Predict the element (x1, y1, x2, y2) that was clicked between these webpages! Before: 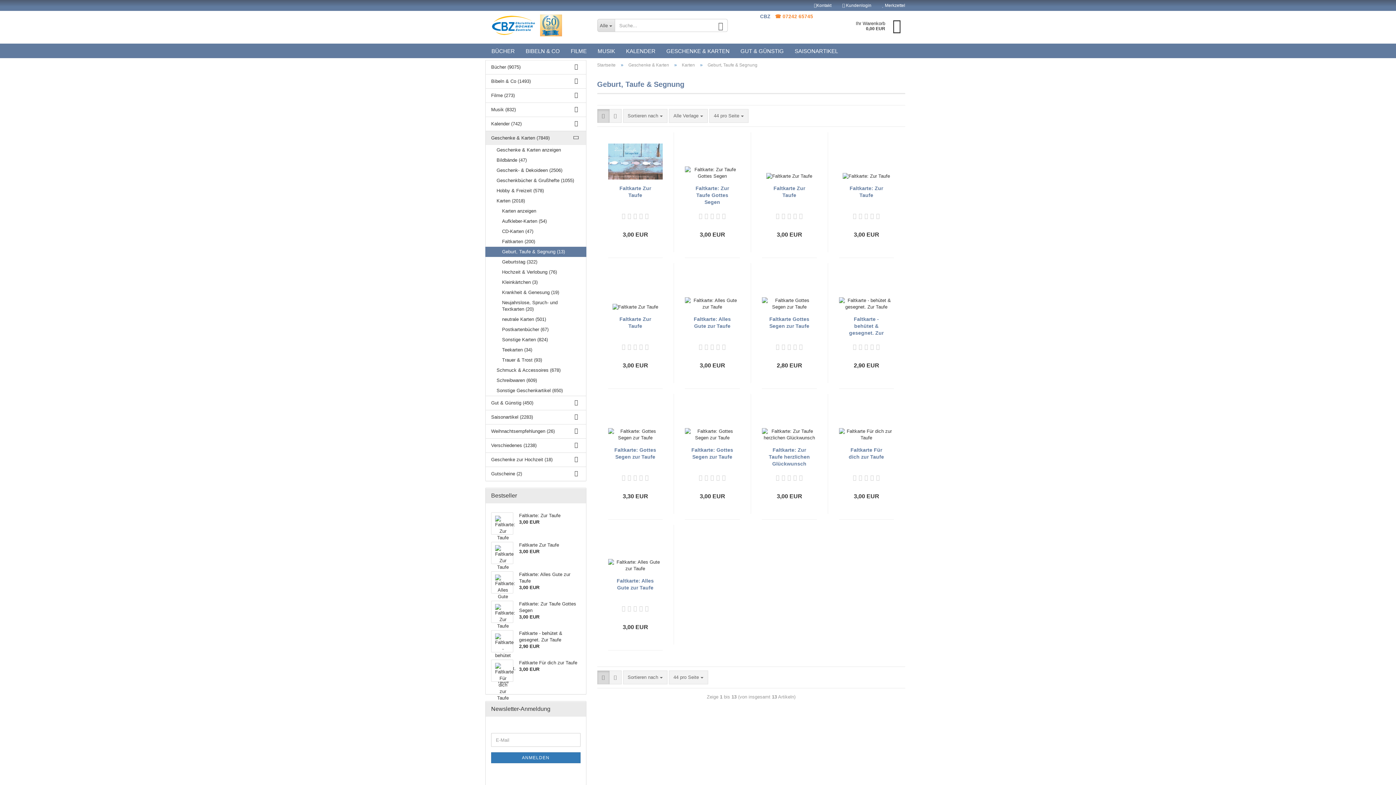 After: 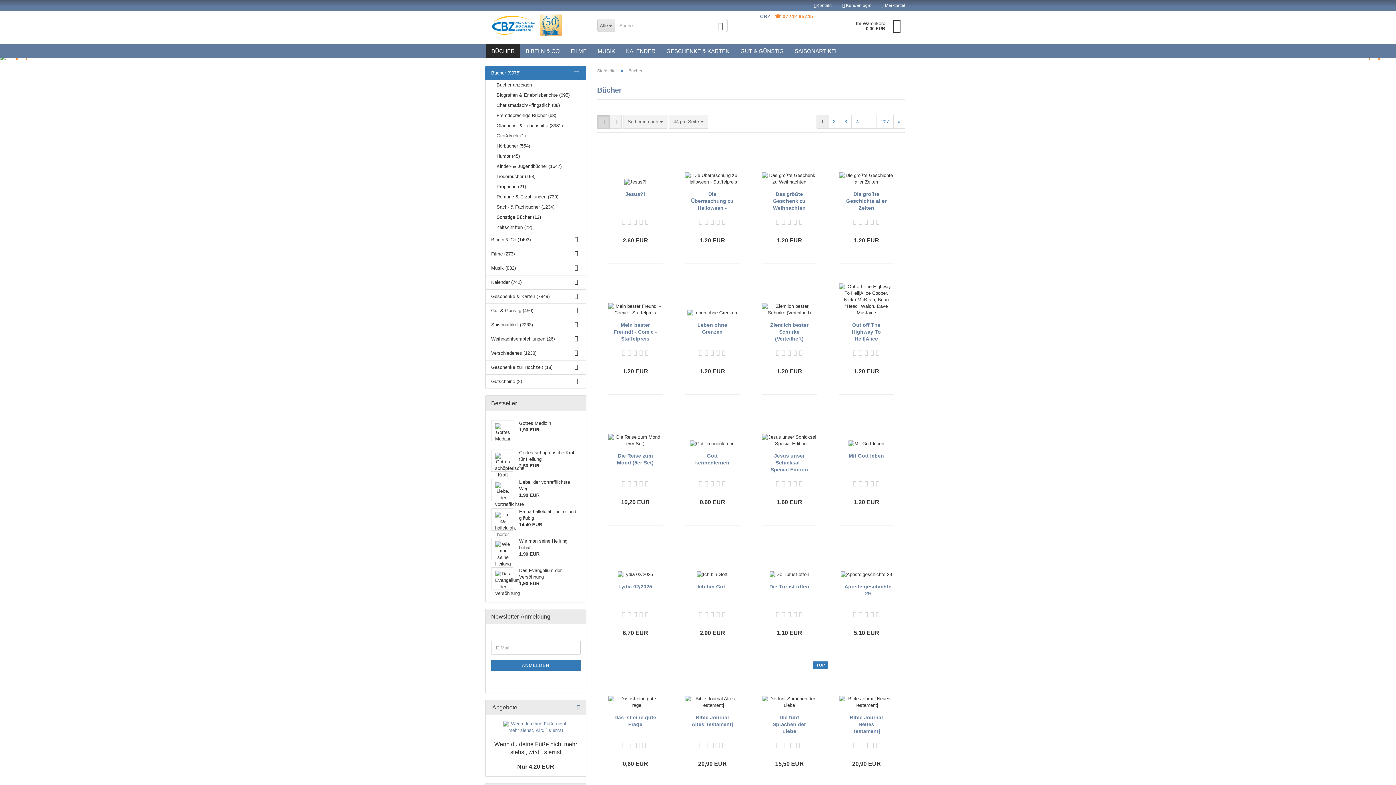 Action: bbox: (486, 43, 520, 58) label: BÜCHER